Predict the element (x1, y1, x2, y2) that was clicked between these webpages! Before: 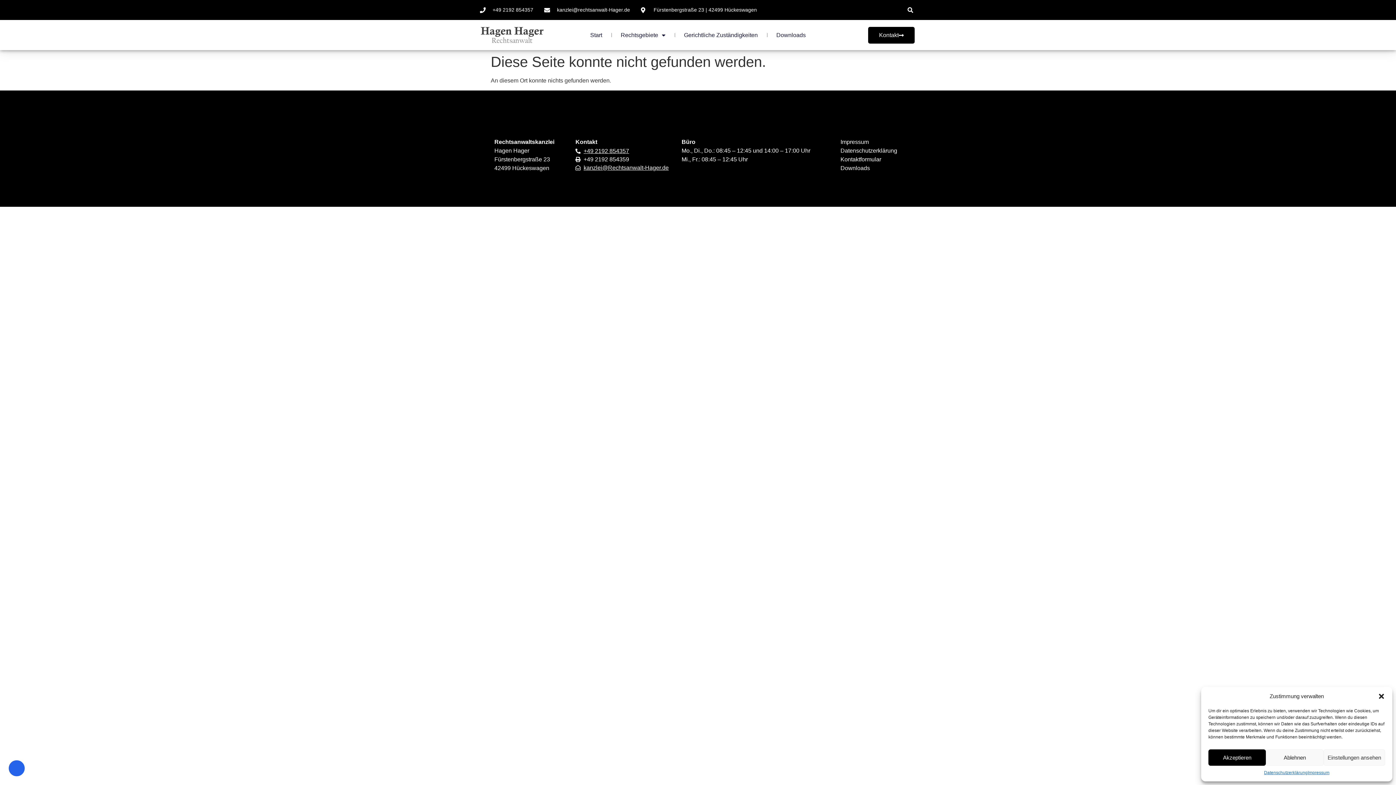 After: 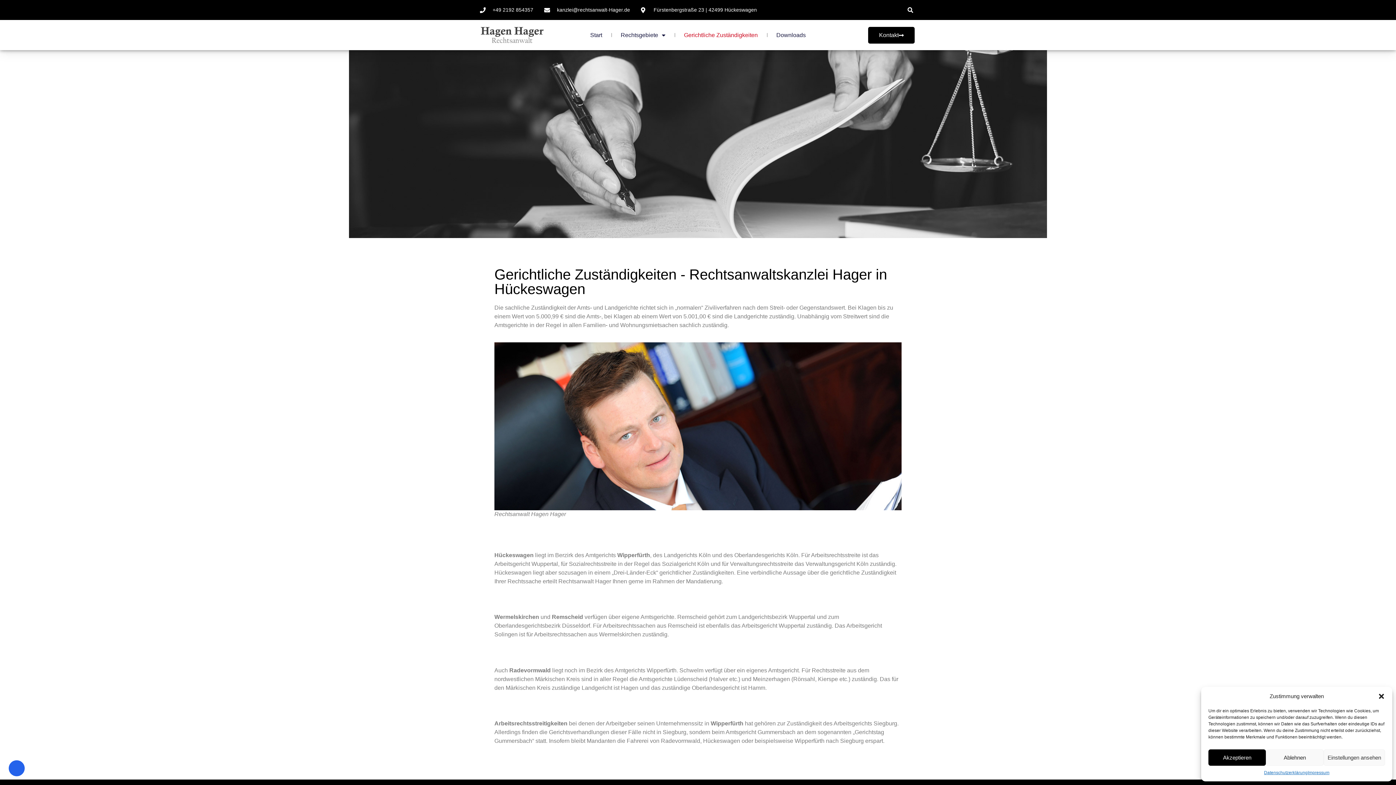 Action: label: Gerichtliche Zuständigkeiten bbox: (684, 26, 758, 43)